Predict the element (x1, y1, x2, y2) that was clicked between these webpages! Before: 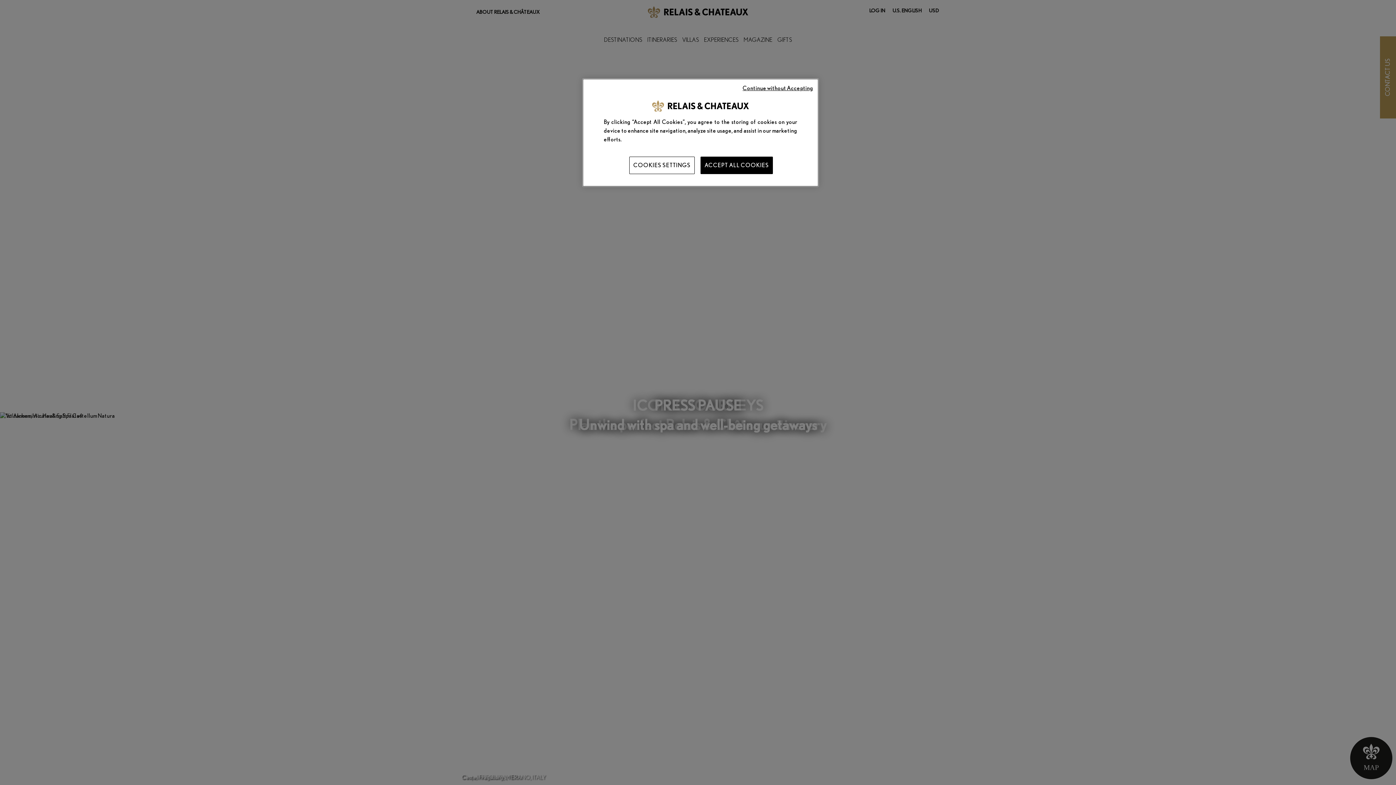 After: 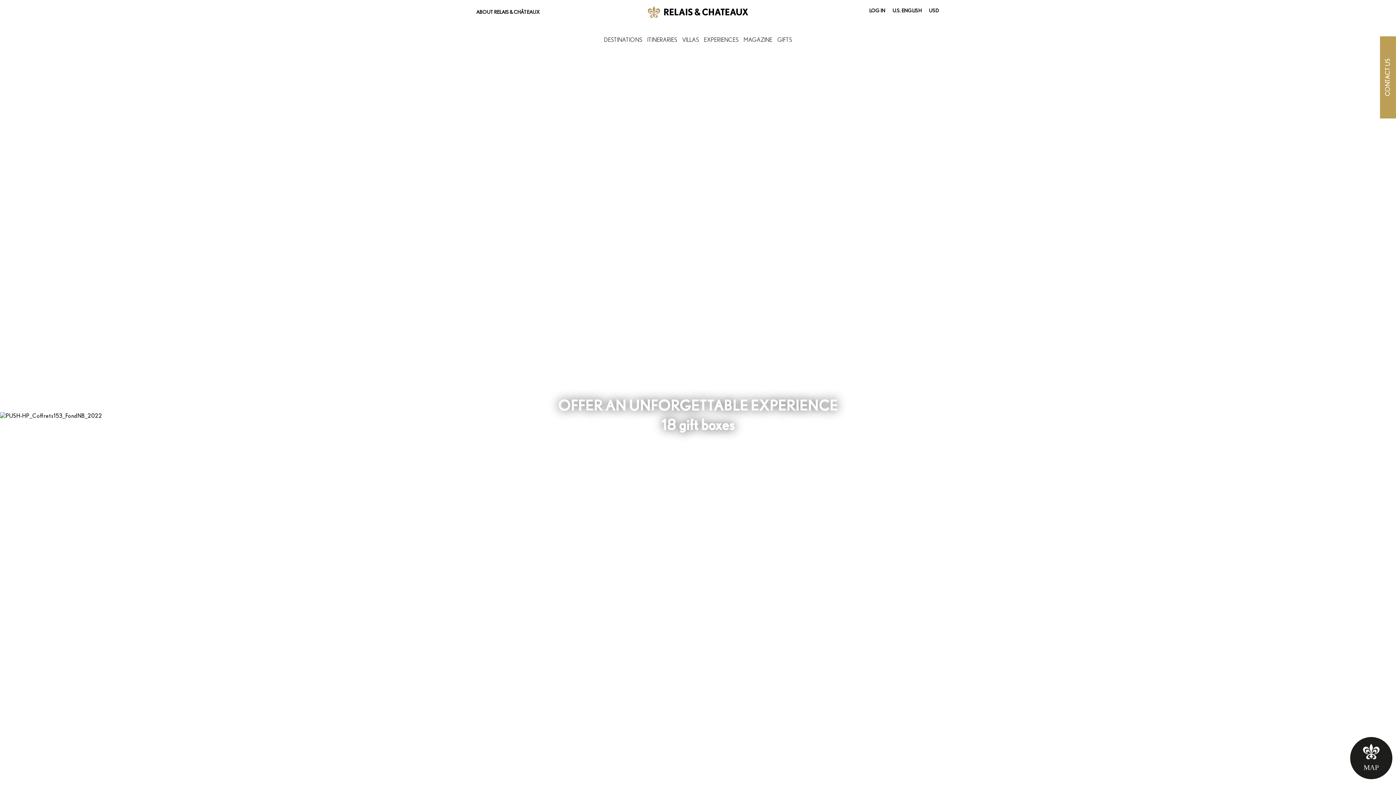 Action: label: ACCEPT ALL COOKIES bbox: (700, 156, 773, 174)